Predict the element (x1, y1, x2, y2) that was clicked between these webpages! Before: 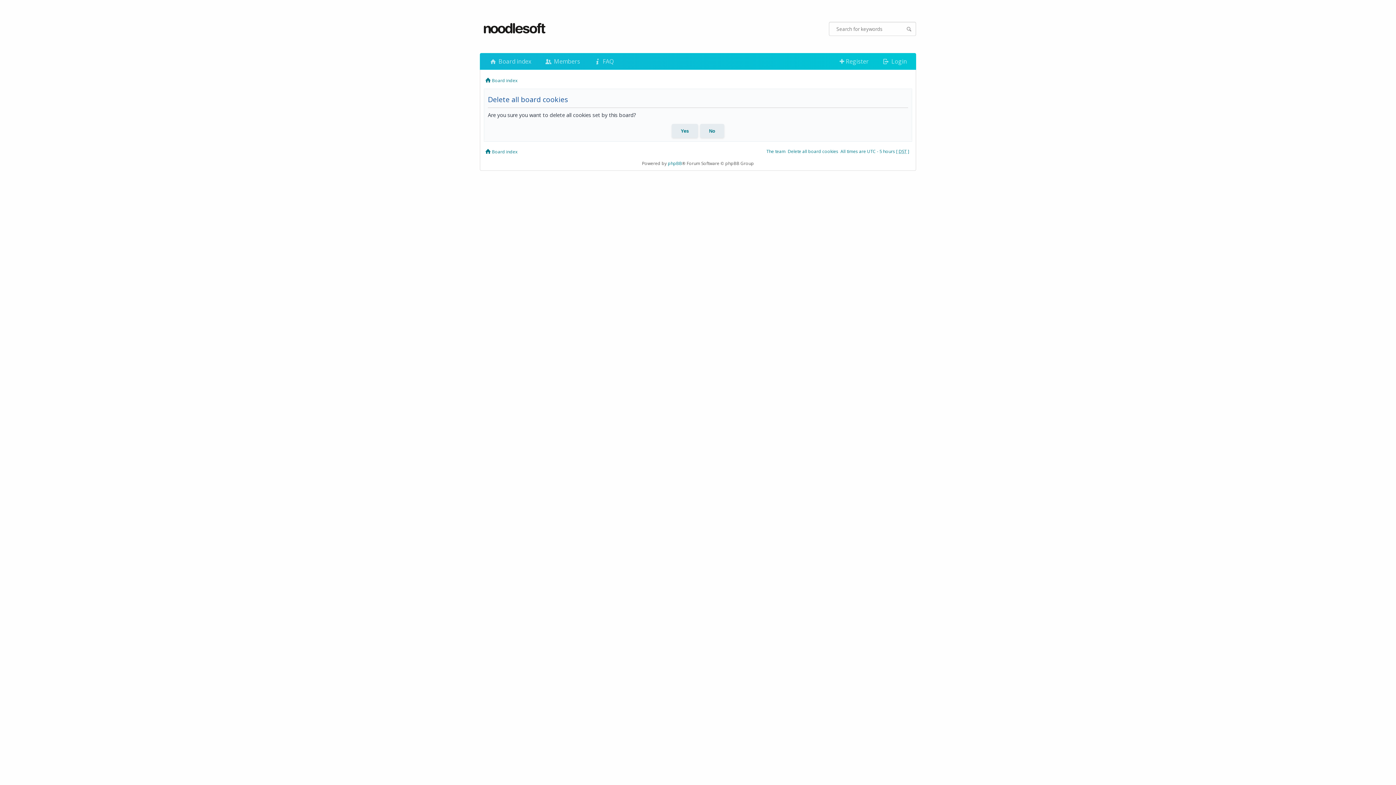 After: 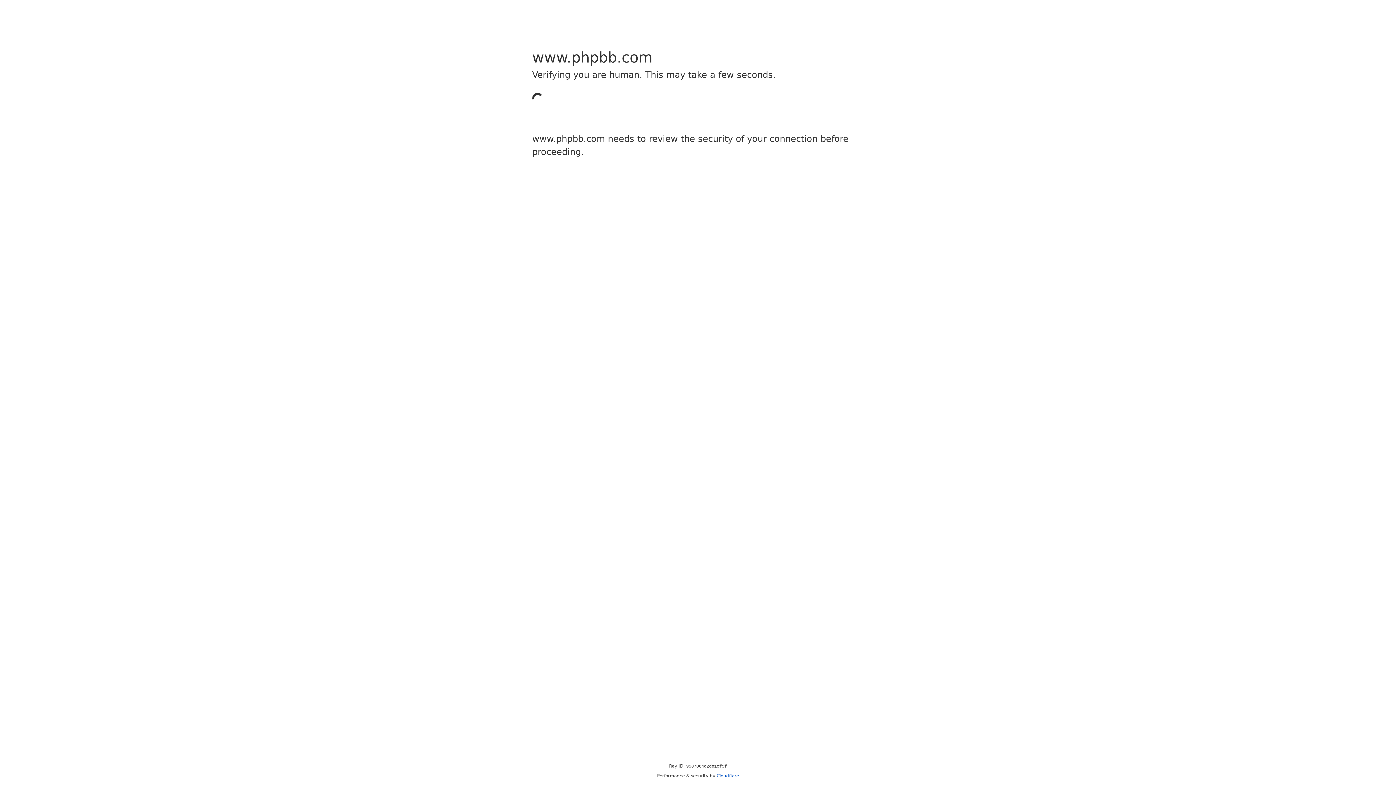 Action: label: phpBB bbox: (668, 160, 682, 166)